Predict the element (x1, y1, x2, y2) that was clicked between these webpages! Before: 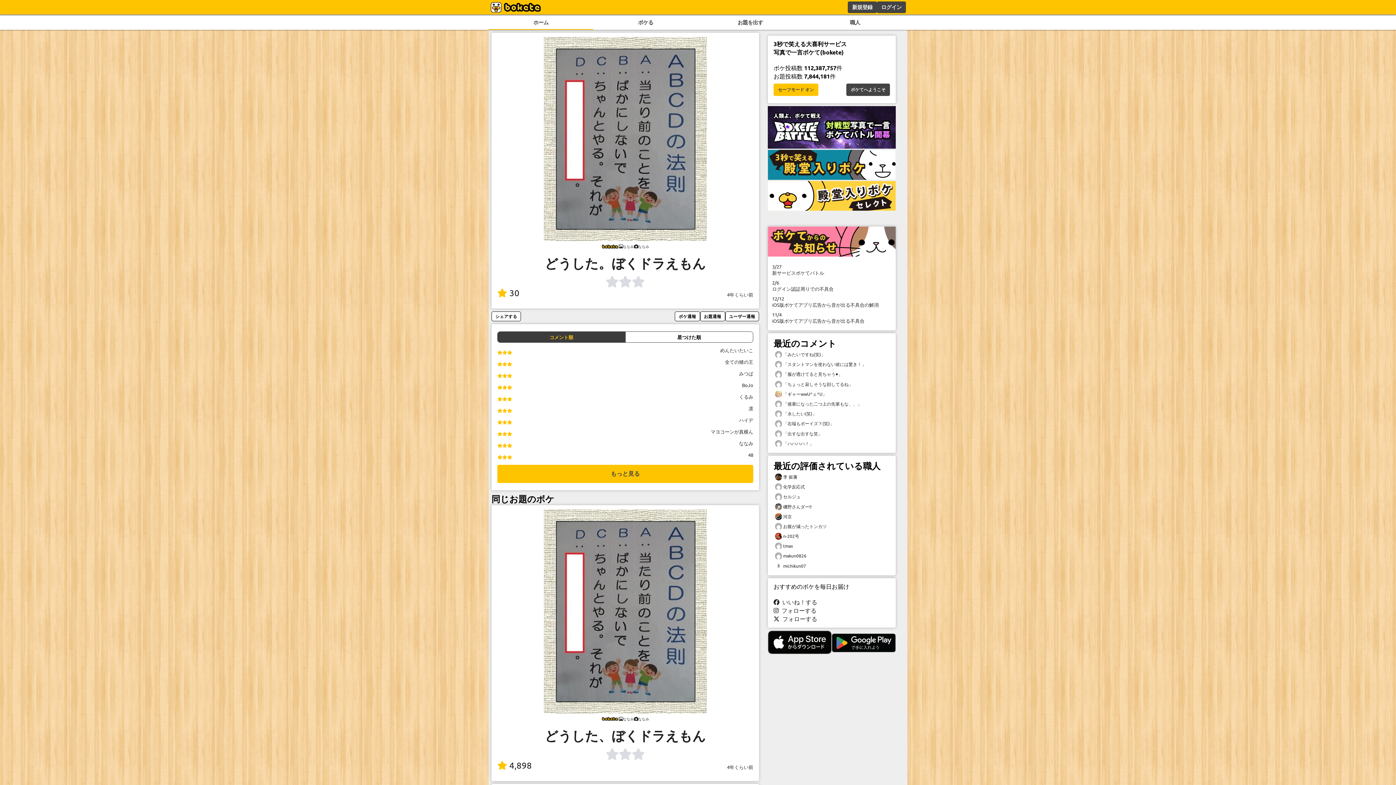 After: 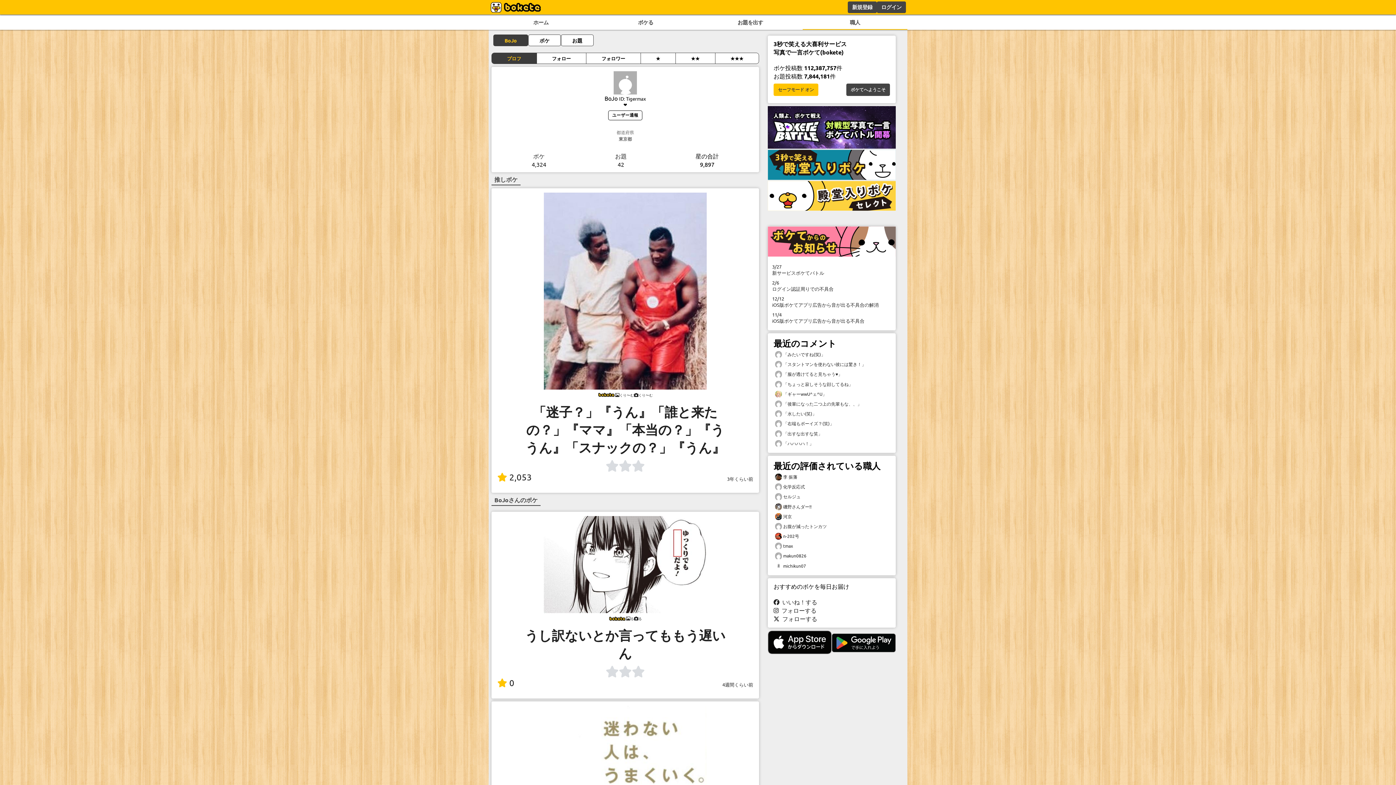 Action: bbox: (742, 382, 753, 388) label: BoJo